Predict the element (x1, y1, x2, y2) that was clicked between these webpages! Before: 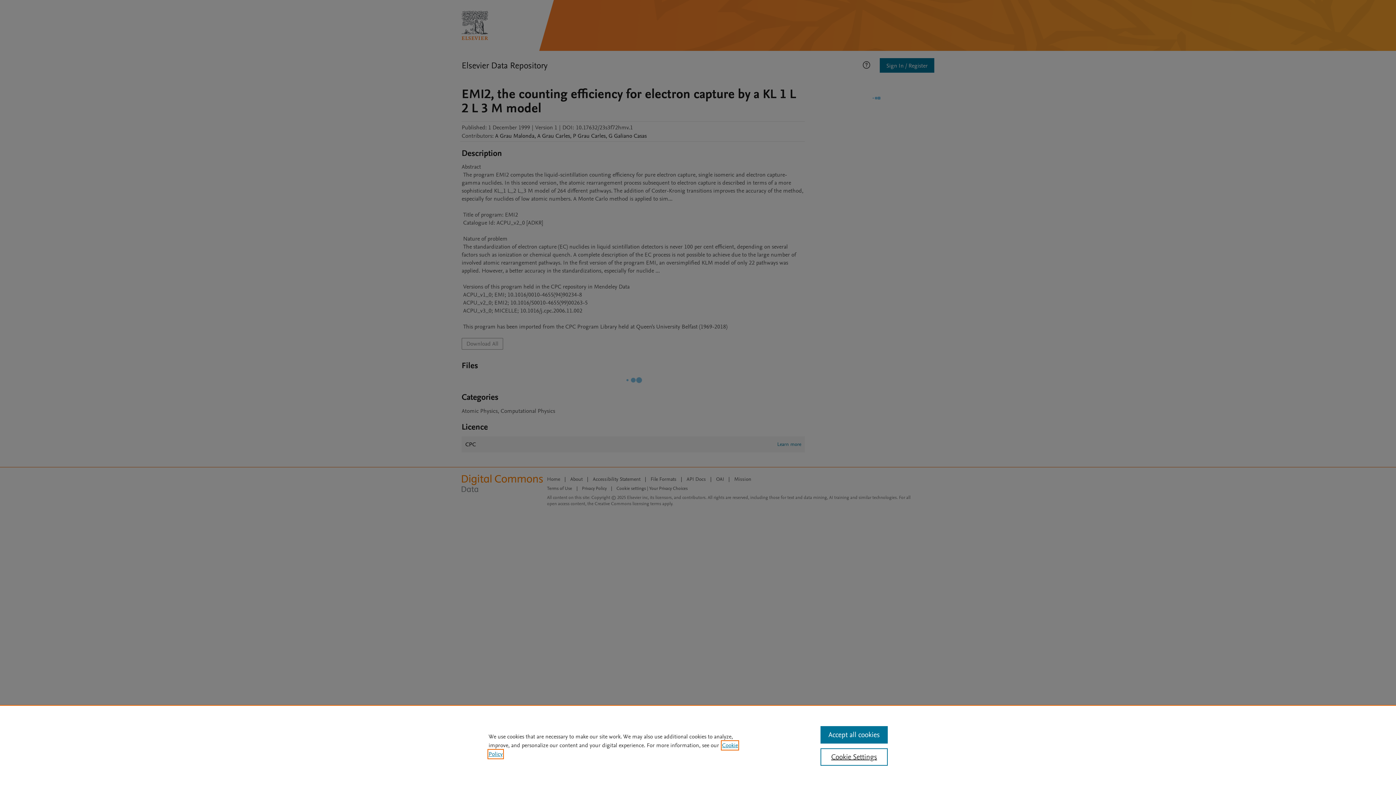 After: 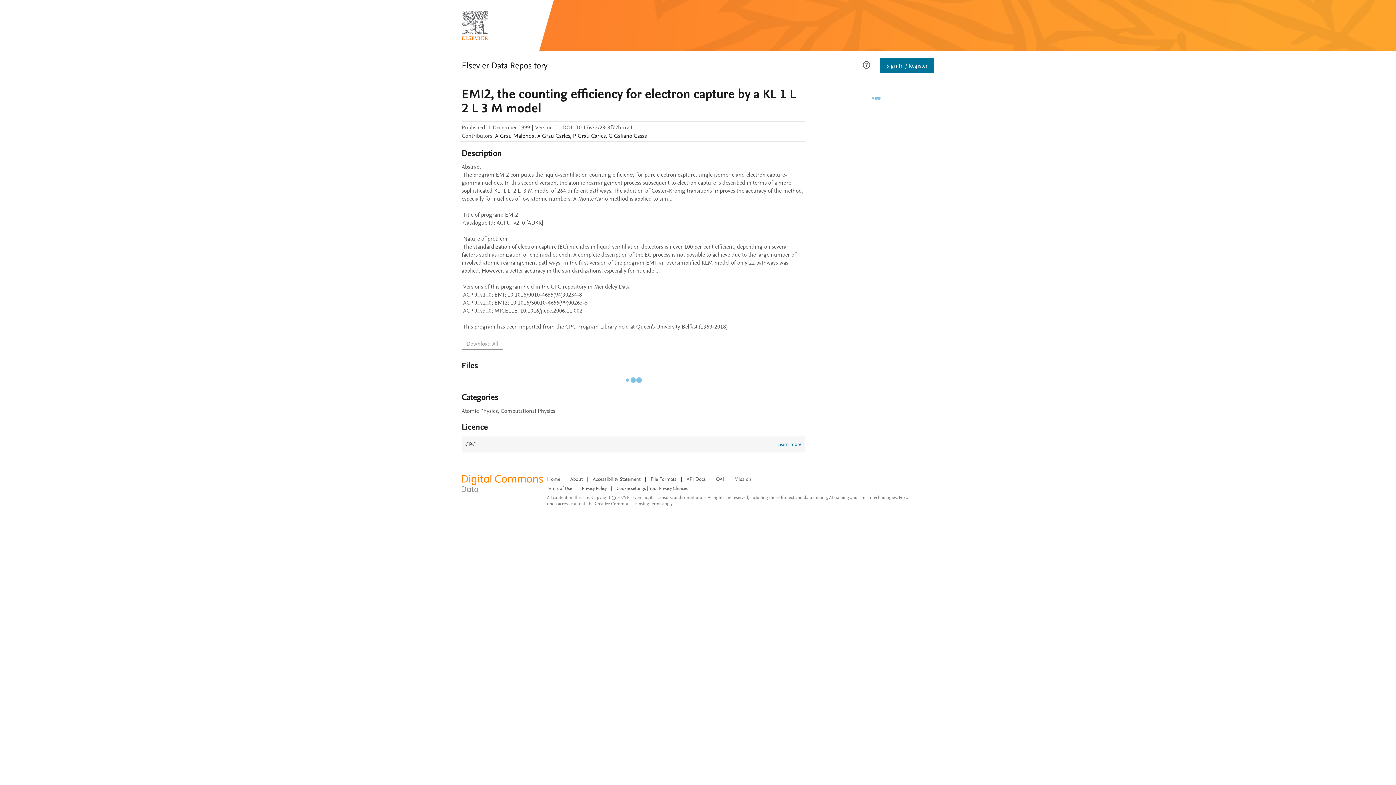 Action: label: Accept all cookies bbox: (820, 726, 887, 744)